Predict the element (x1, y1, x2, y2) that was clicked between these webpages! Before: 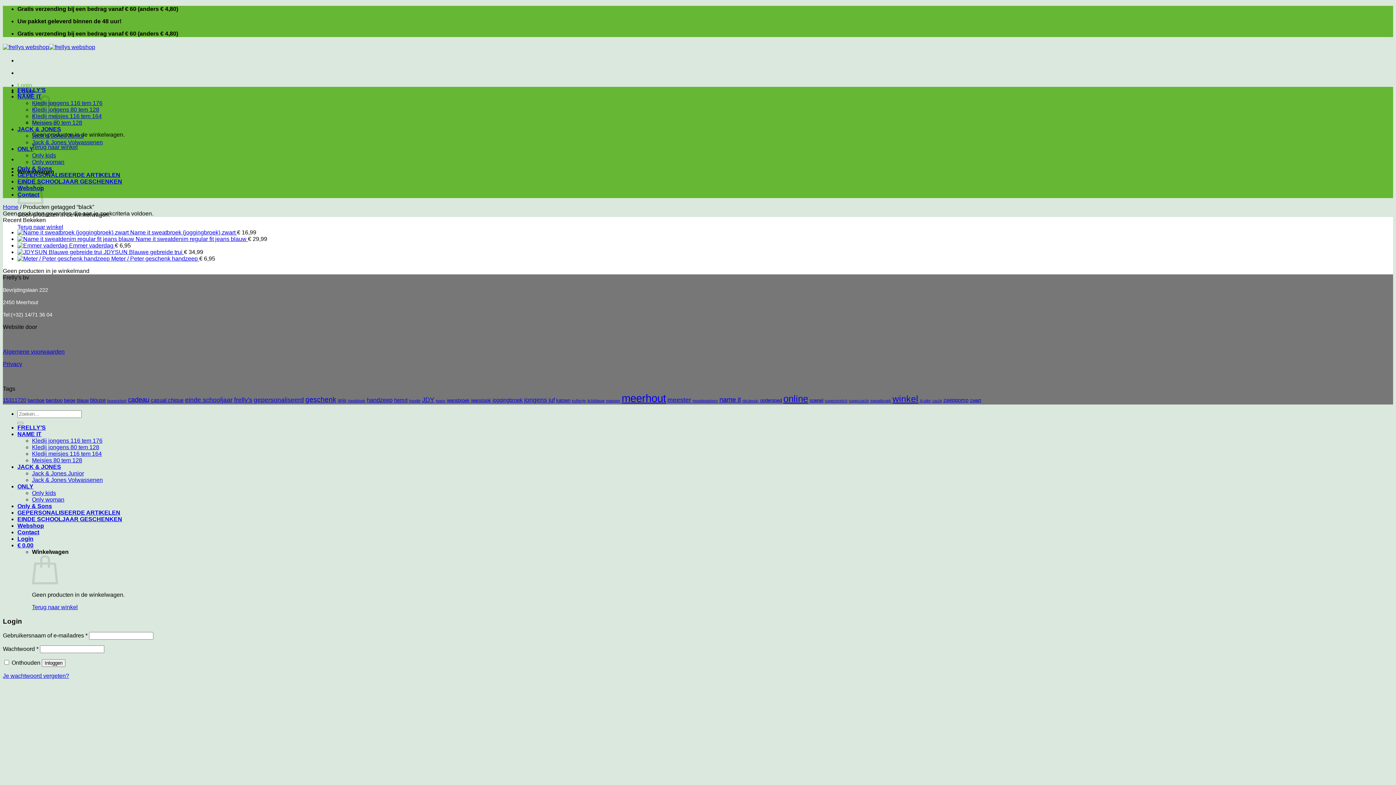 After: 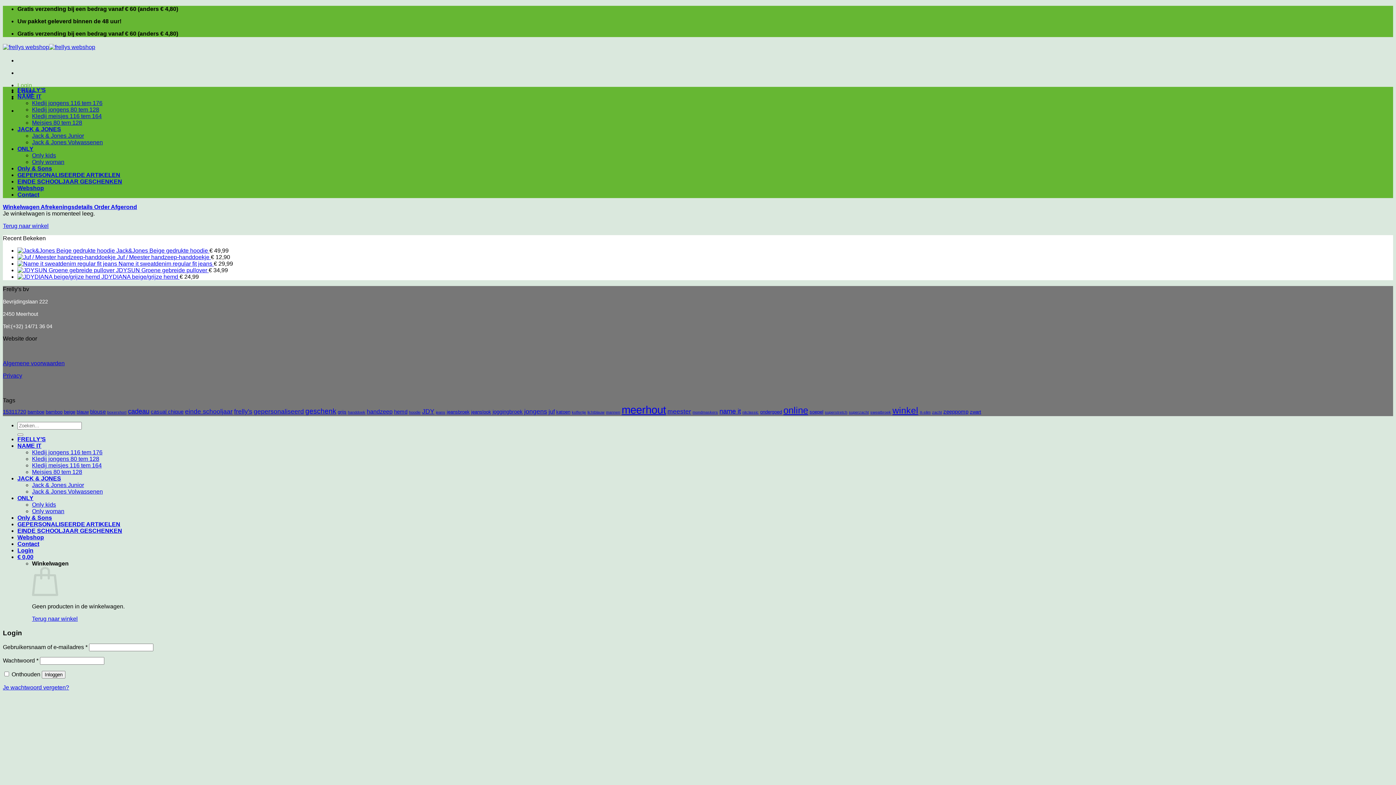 Action: label: € 0,00 bbox: (17, 542, 33, 548)